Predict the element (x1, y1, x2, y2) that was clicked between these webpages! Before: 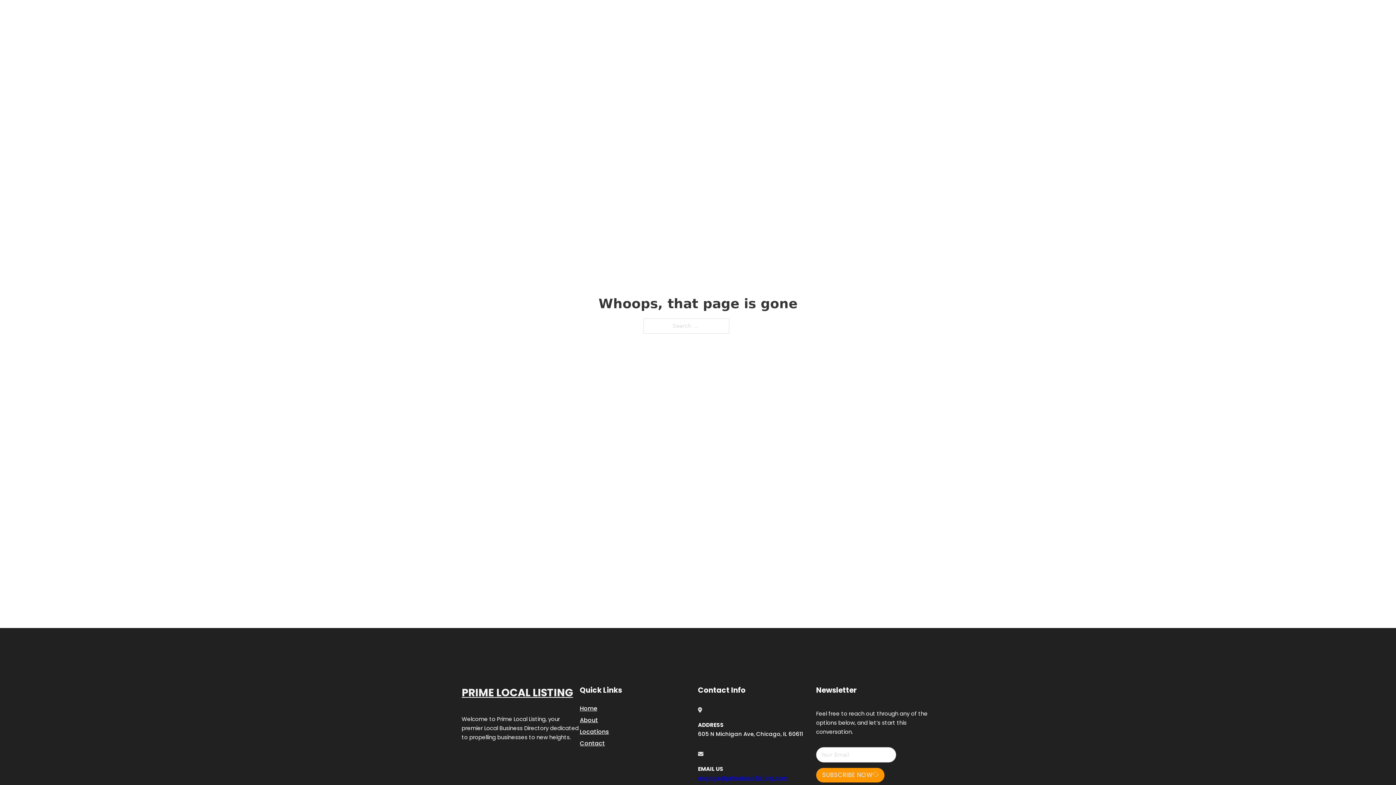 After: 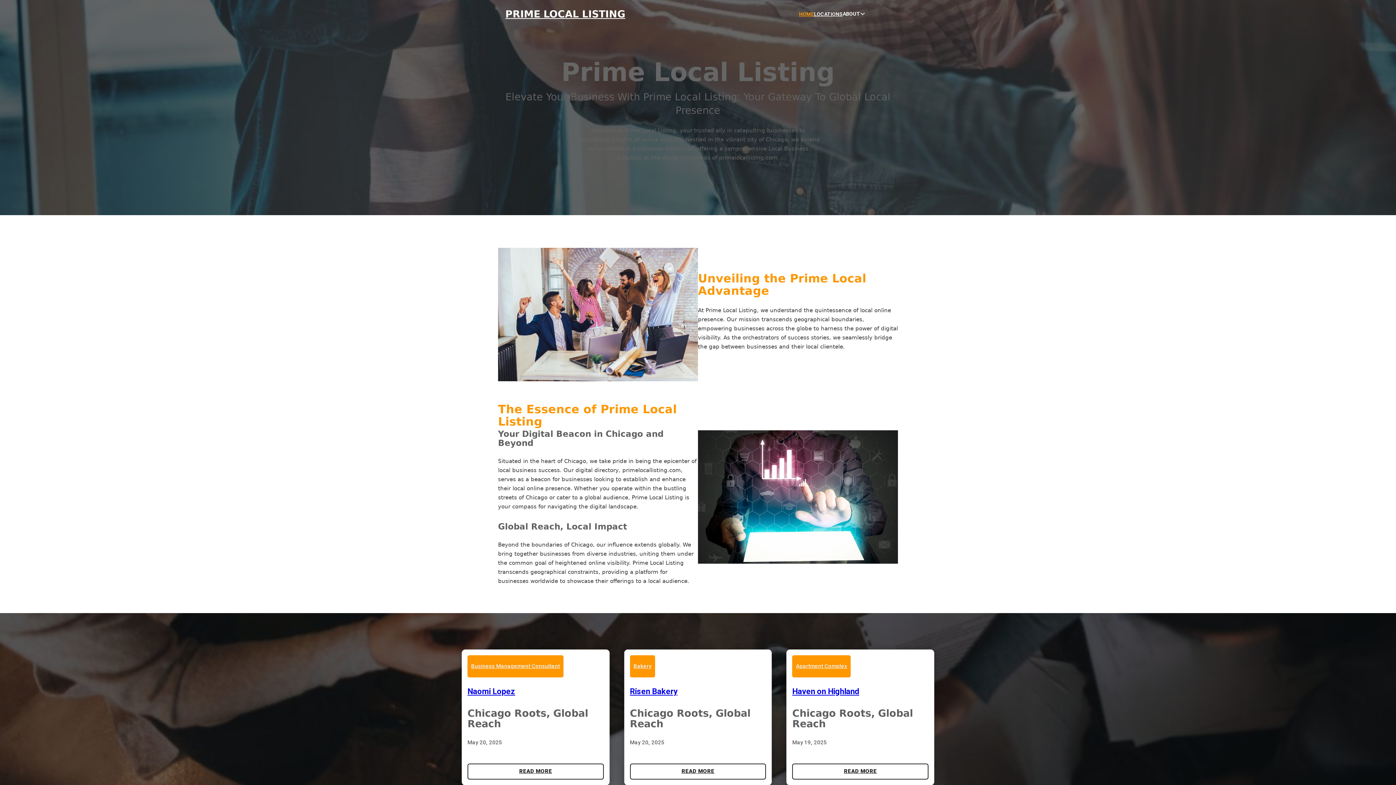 Action: label: Home bbox: (580, 703, 597, 713)